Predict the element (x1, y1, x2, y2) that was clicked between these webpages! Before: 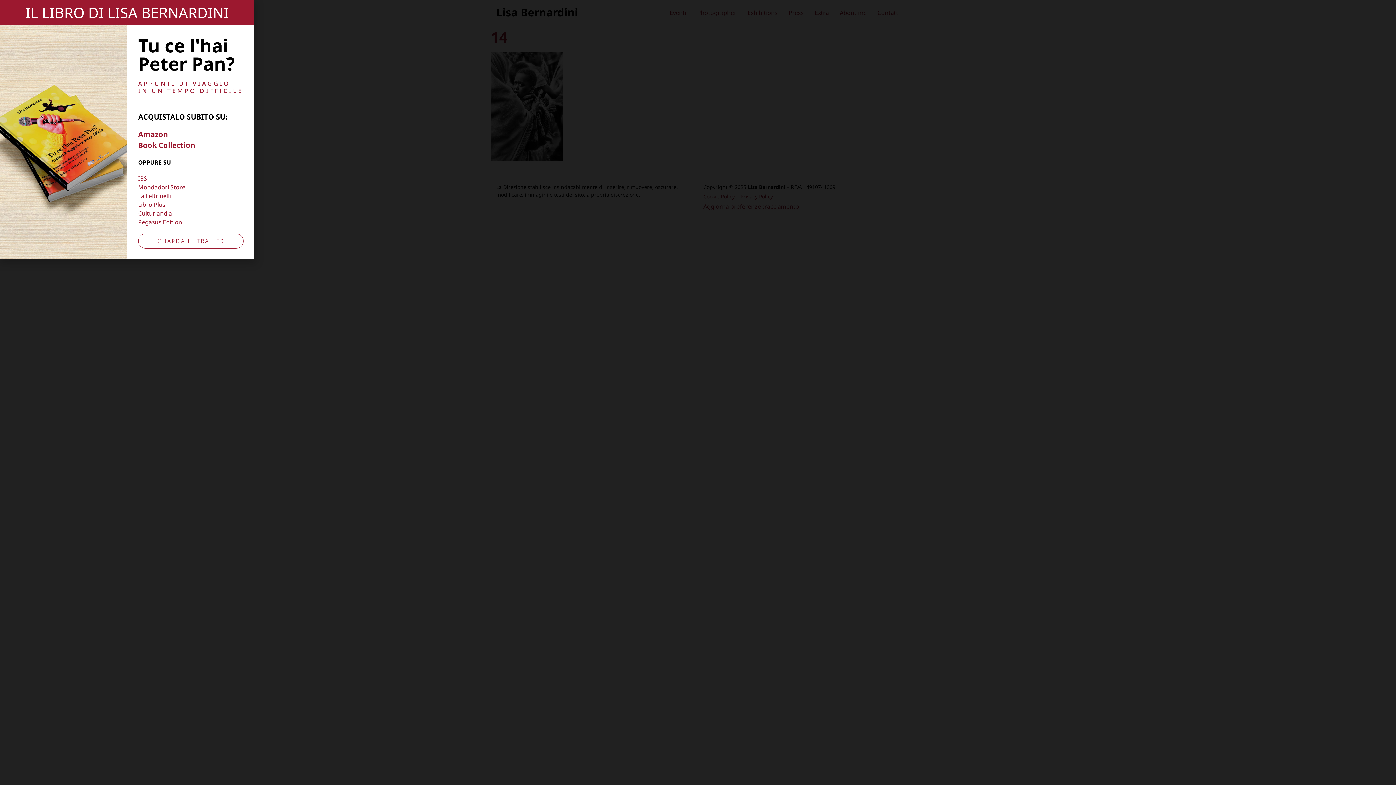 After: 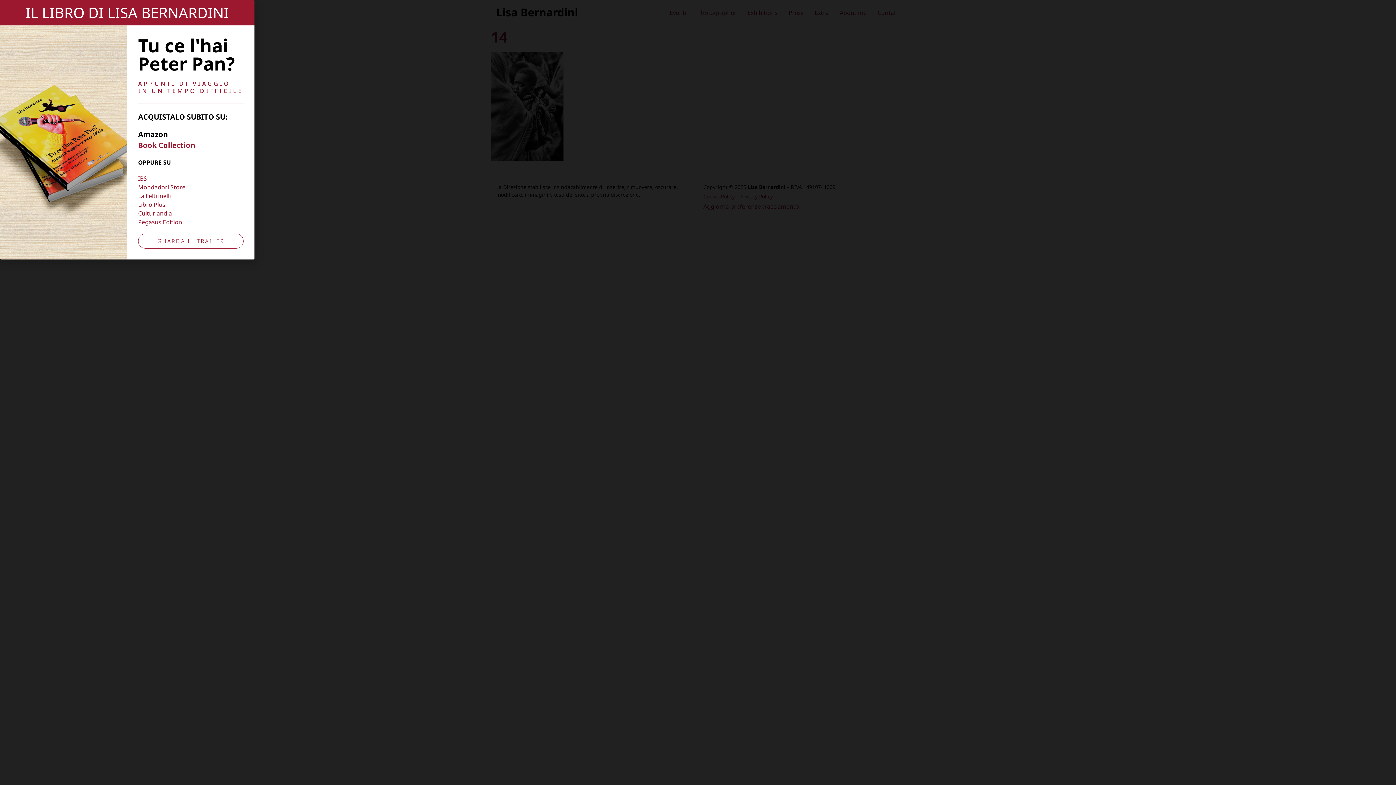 Action: label: Amazon bbox: (138, 129, 243, 140)